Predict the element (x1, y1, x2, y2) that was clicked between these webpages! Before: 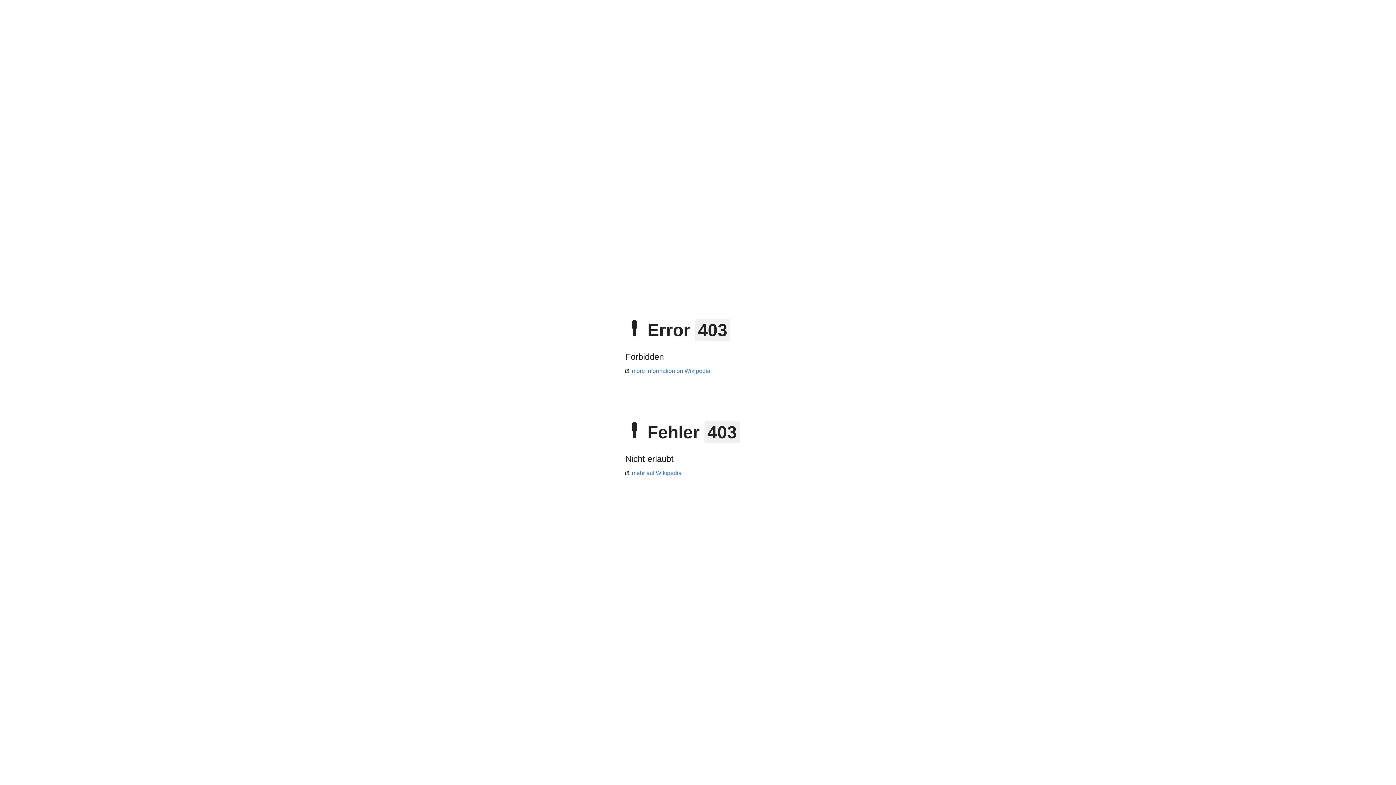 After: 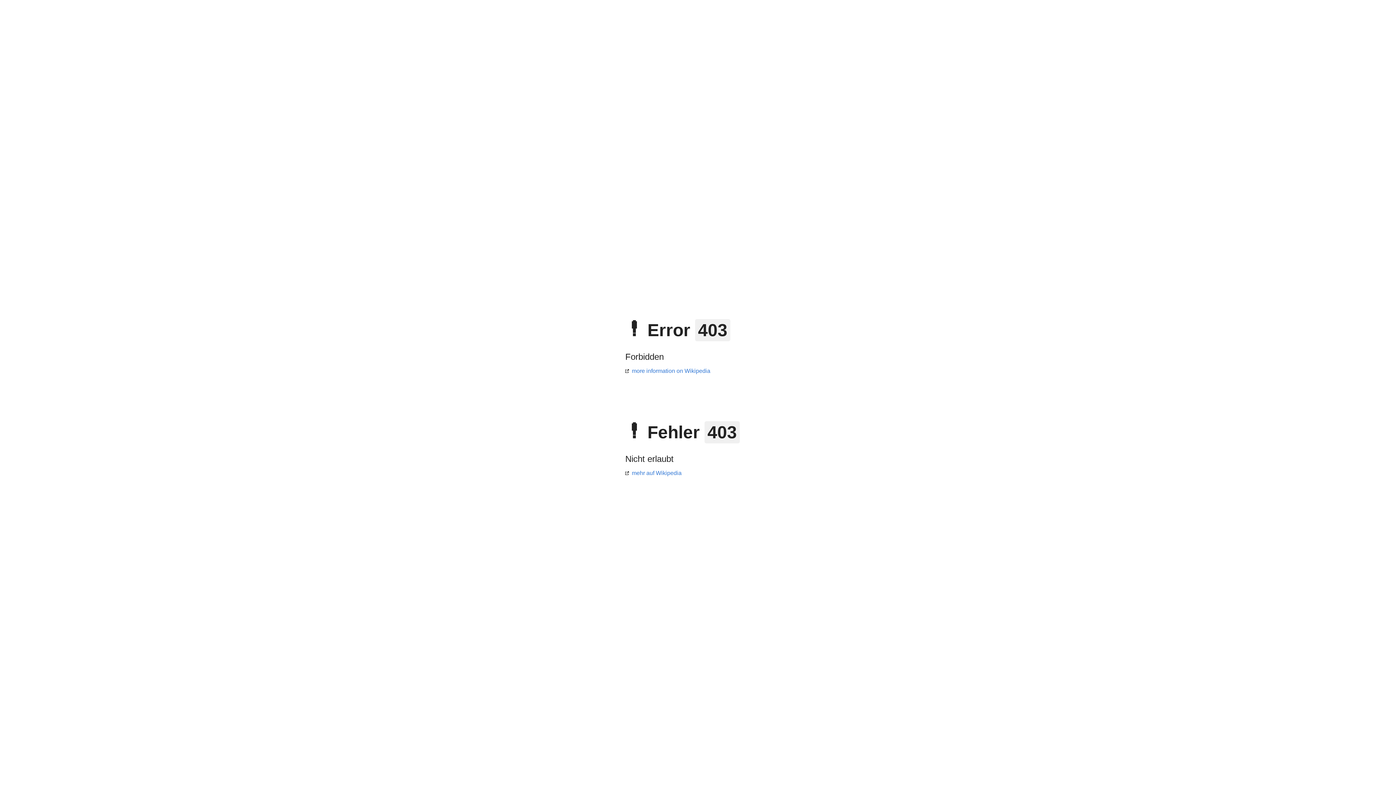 Action: bbox: (625, 470, 681, 476) label: mehr auf Wikipedia